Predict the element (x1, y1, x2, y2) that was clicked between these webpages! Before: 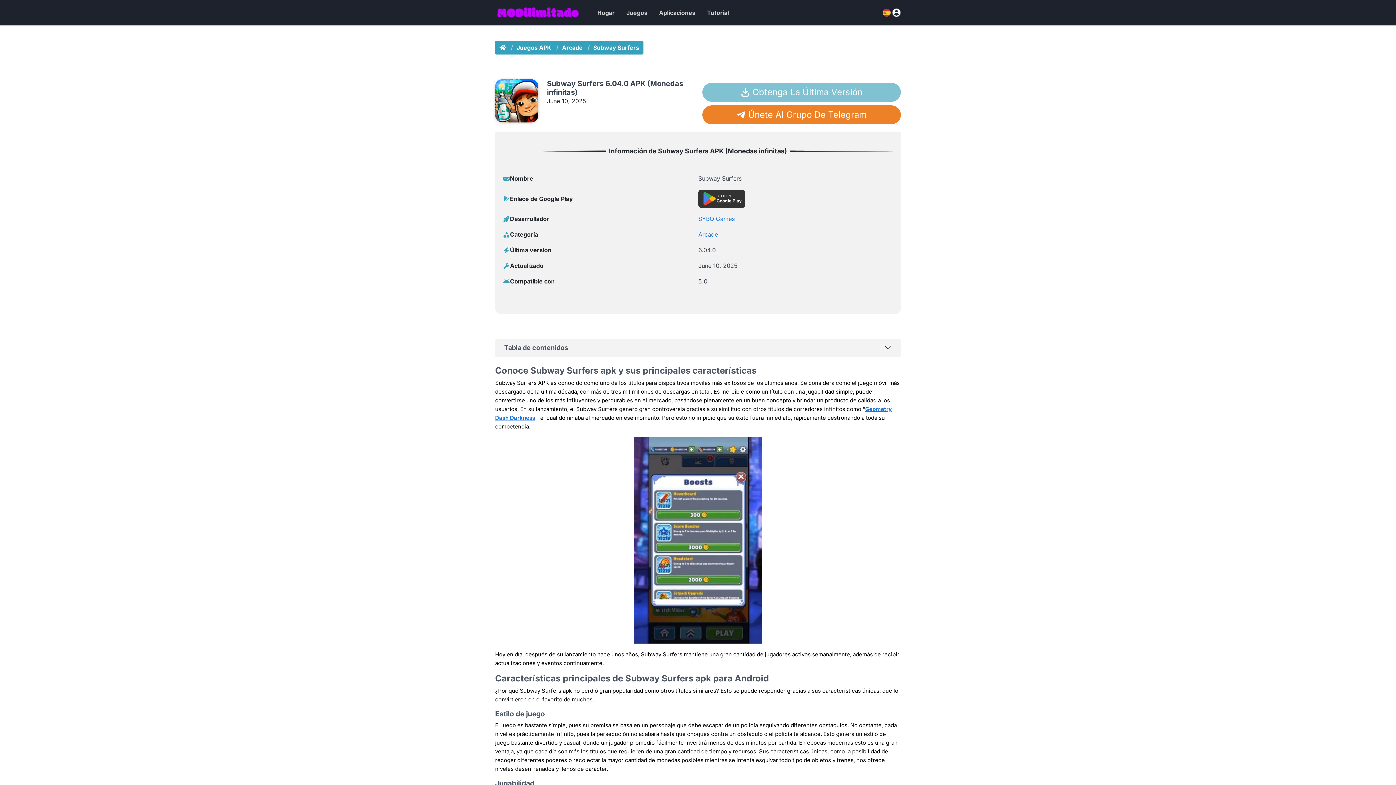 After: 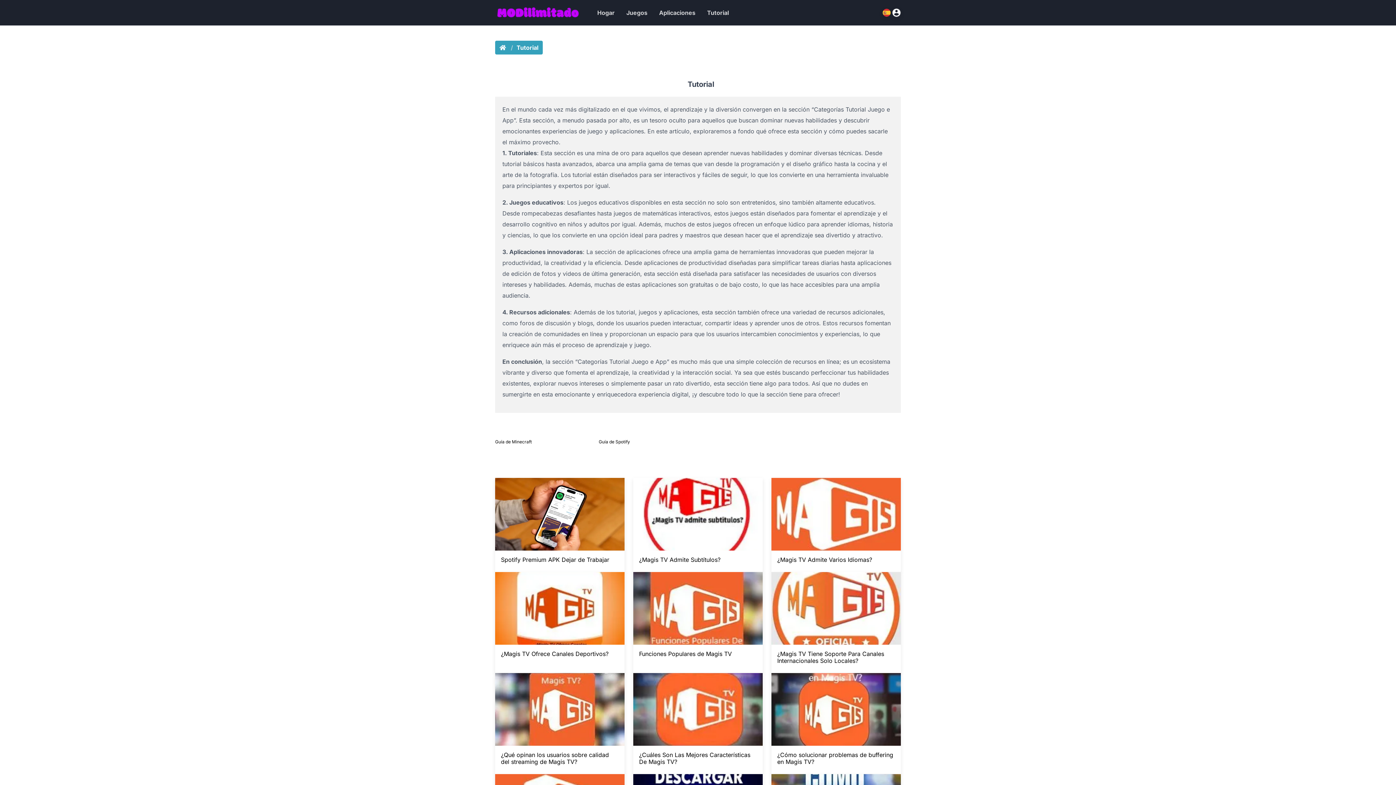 Action: bbox: (707, 8, 729, 17) label: Tutorial